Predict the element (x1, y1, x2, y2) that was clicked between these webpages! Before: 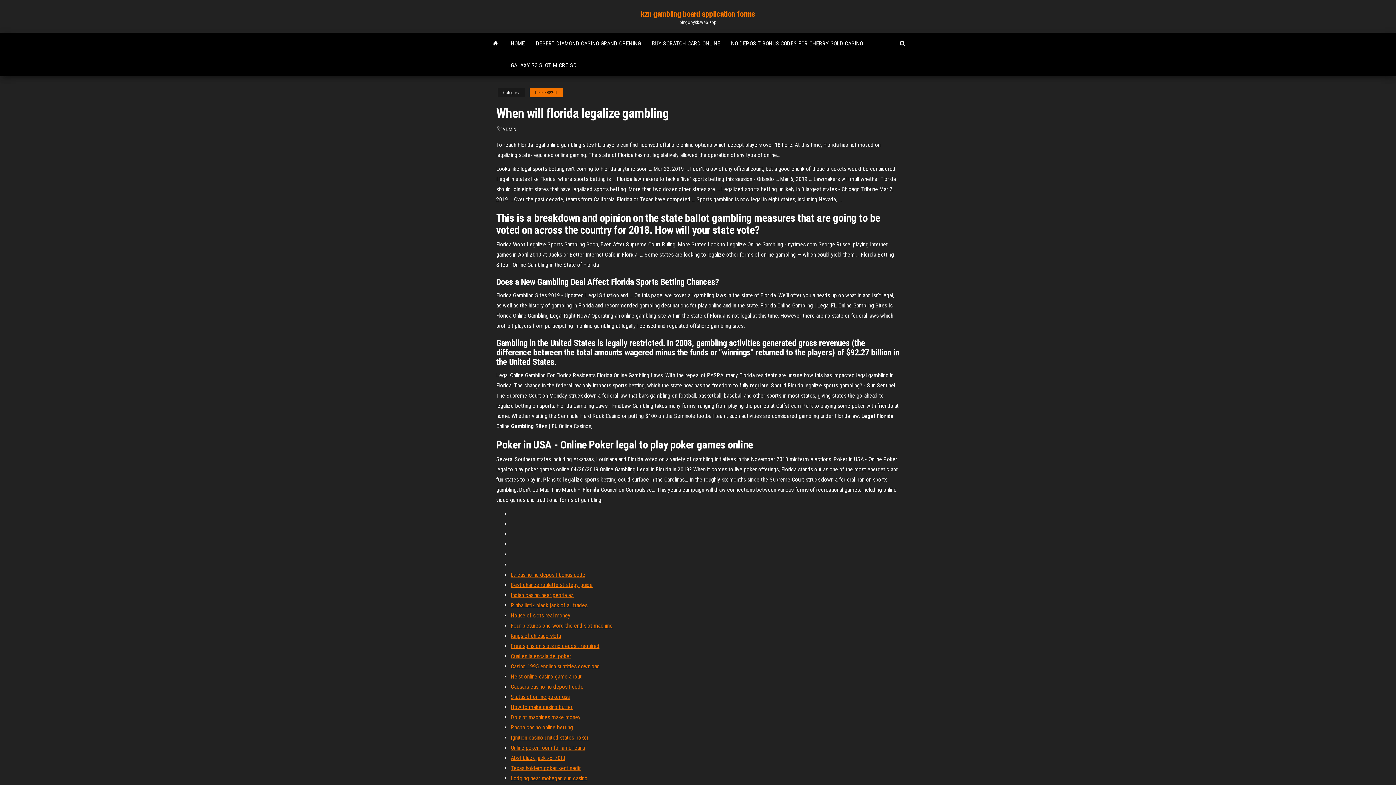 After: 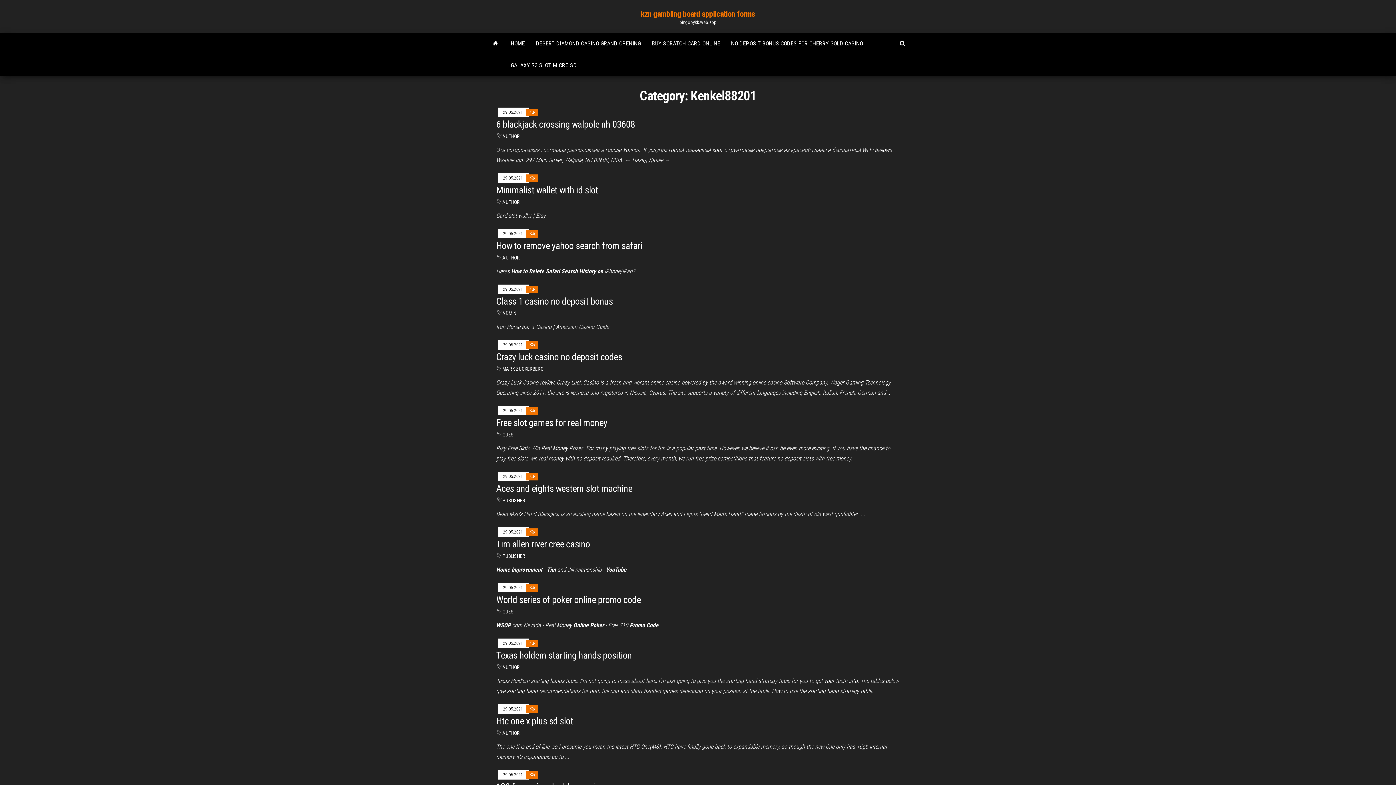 Action: bbox: (529, 88, 563, 97) label: Kenkel88201